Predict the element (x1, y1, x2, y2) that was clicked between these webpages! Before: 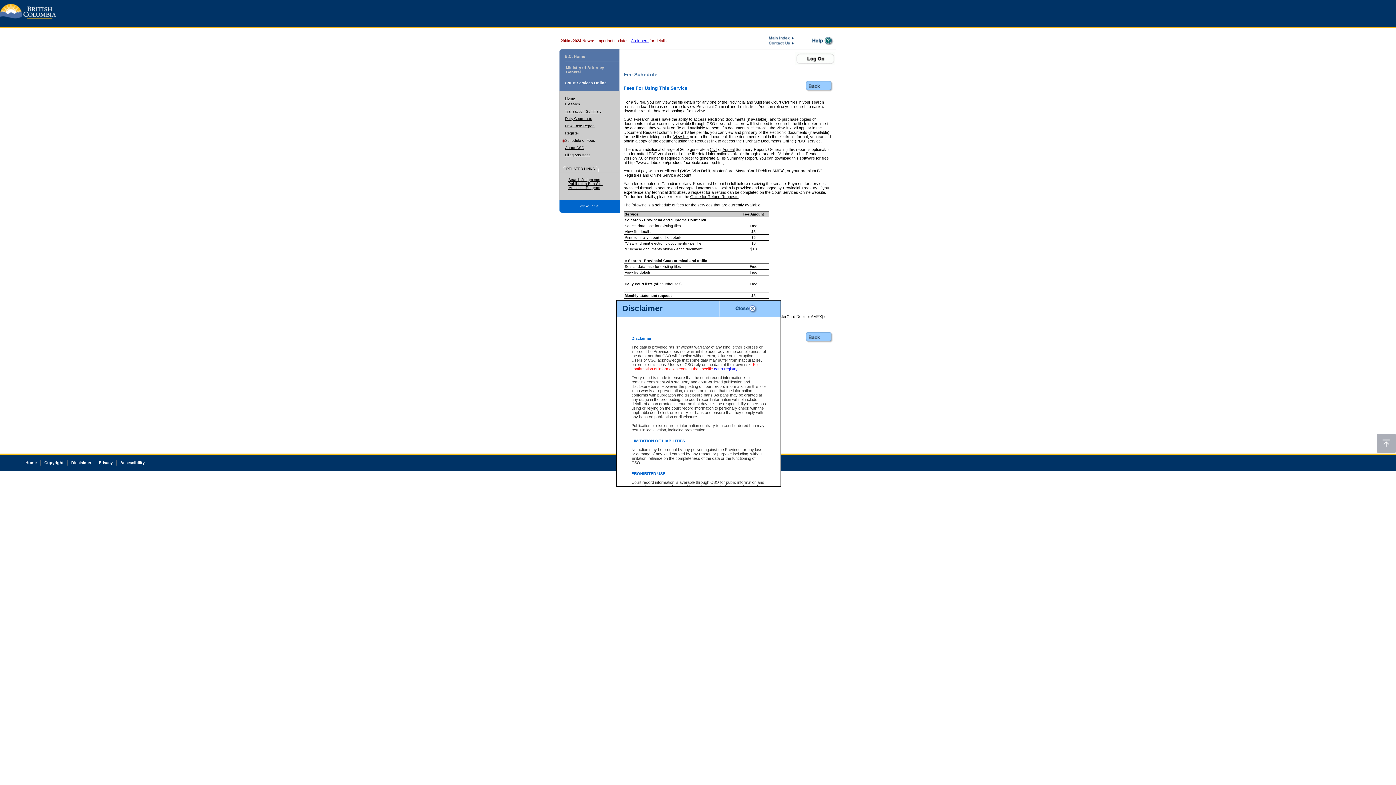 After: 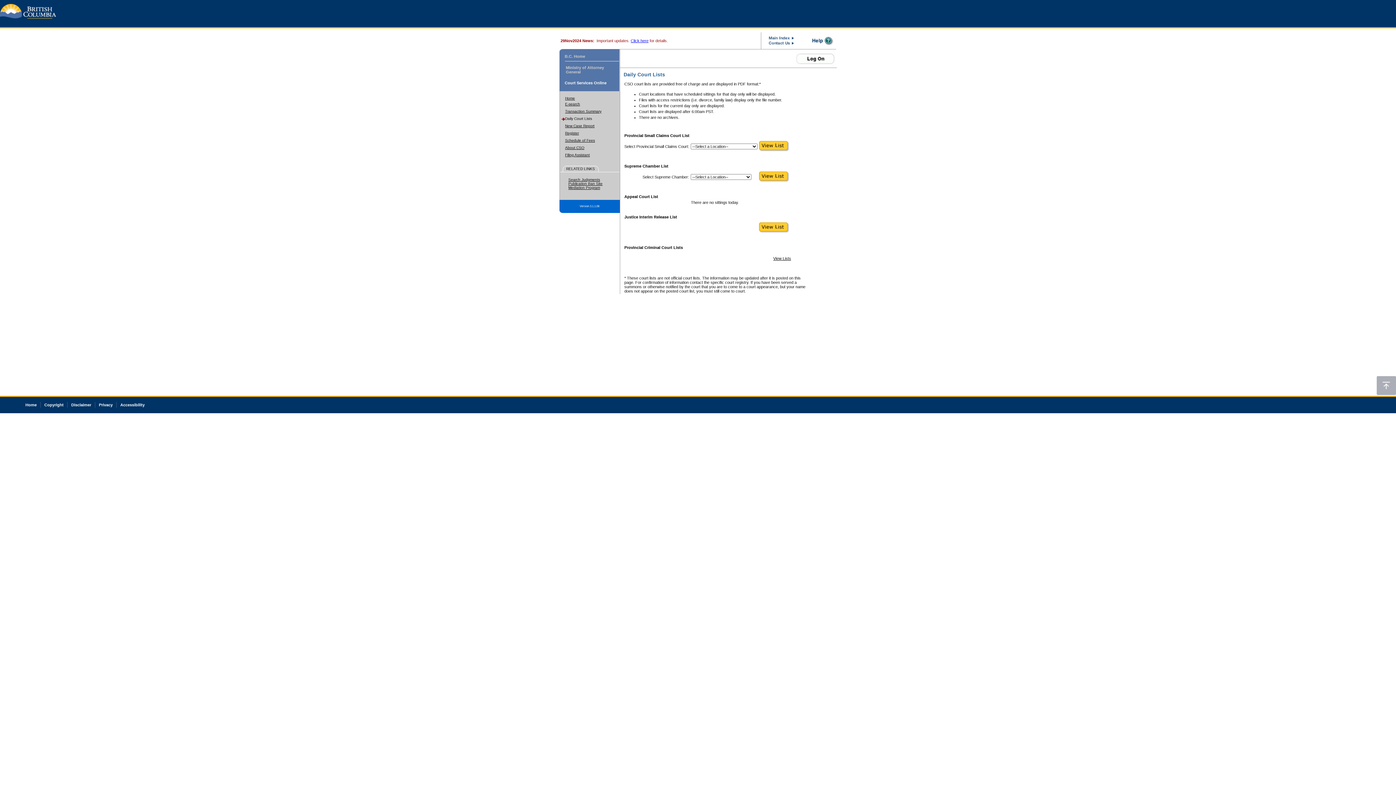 Action: label: Daily Court Lists bbox: (565, 116, 592, 120)